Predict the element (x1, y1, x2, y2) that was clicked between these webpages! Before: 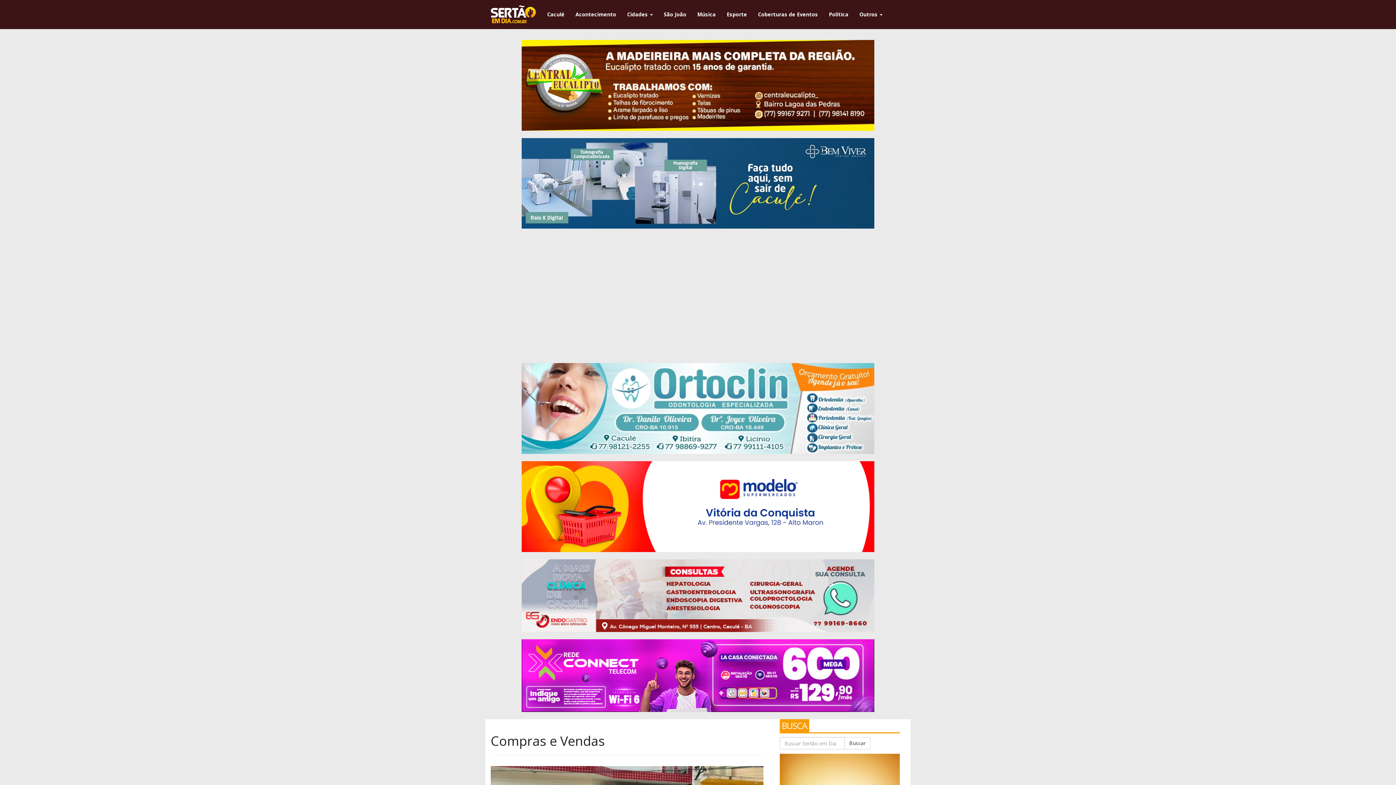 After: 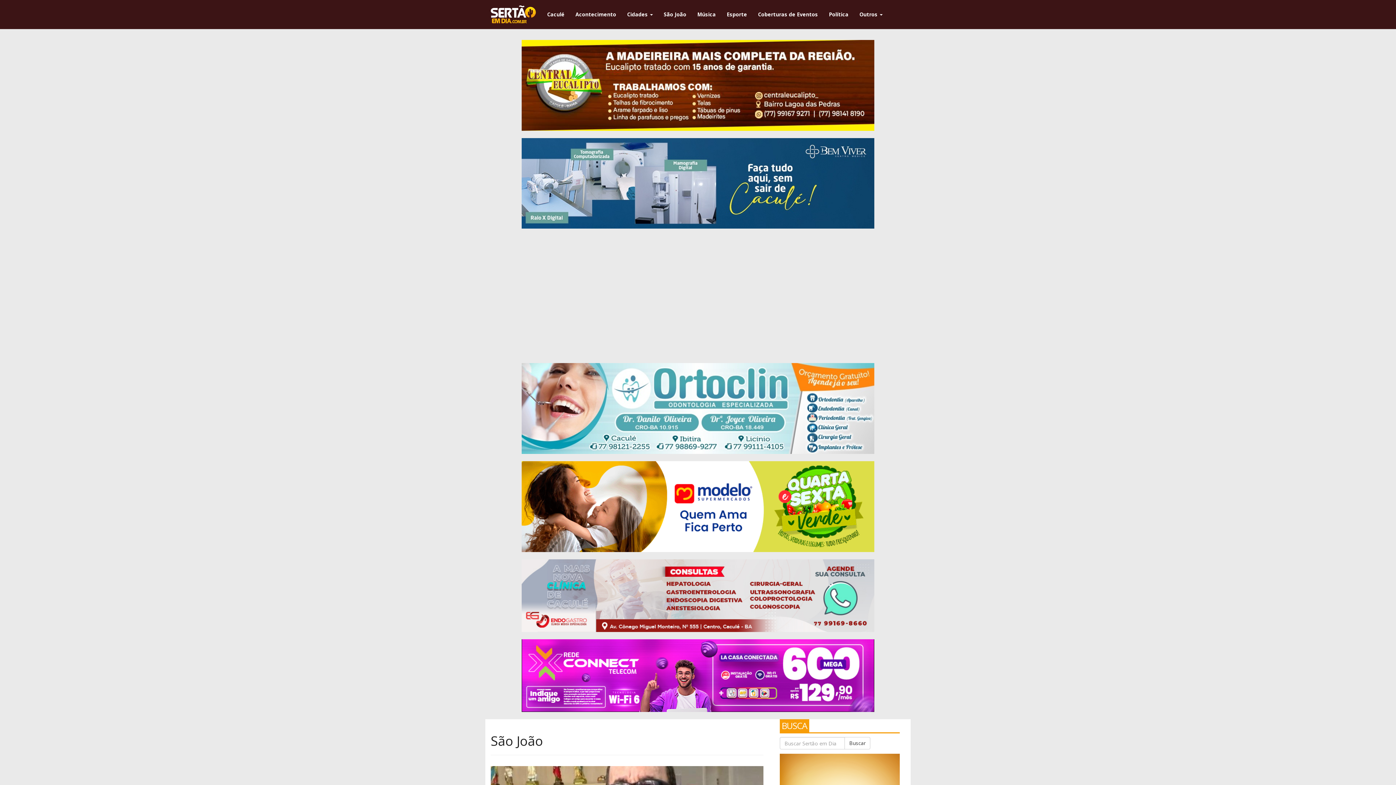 Action: label: São João bbox: (658, 0, 692, 29)